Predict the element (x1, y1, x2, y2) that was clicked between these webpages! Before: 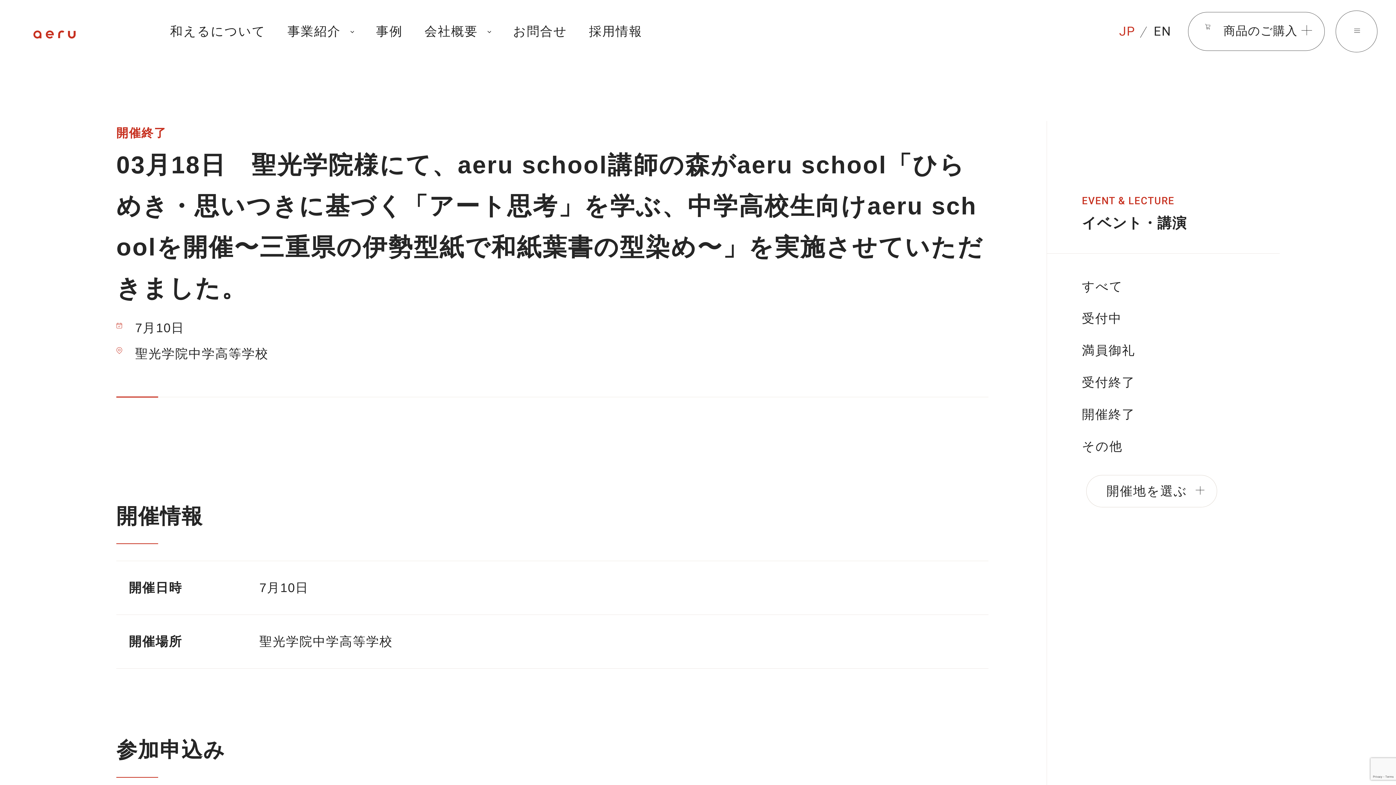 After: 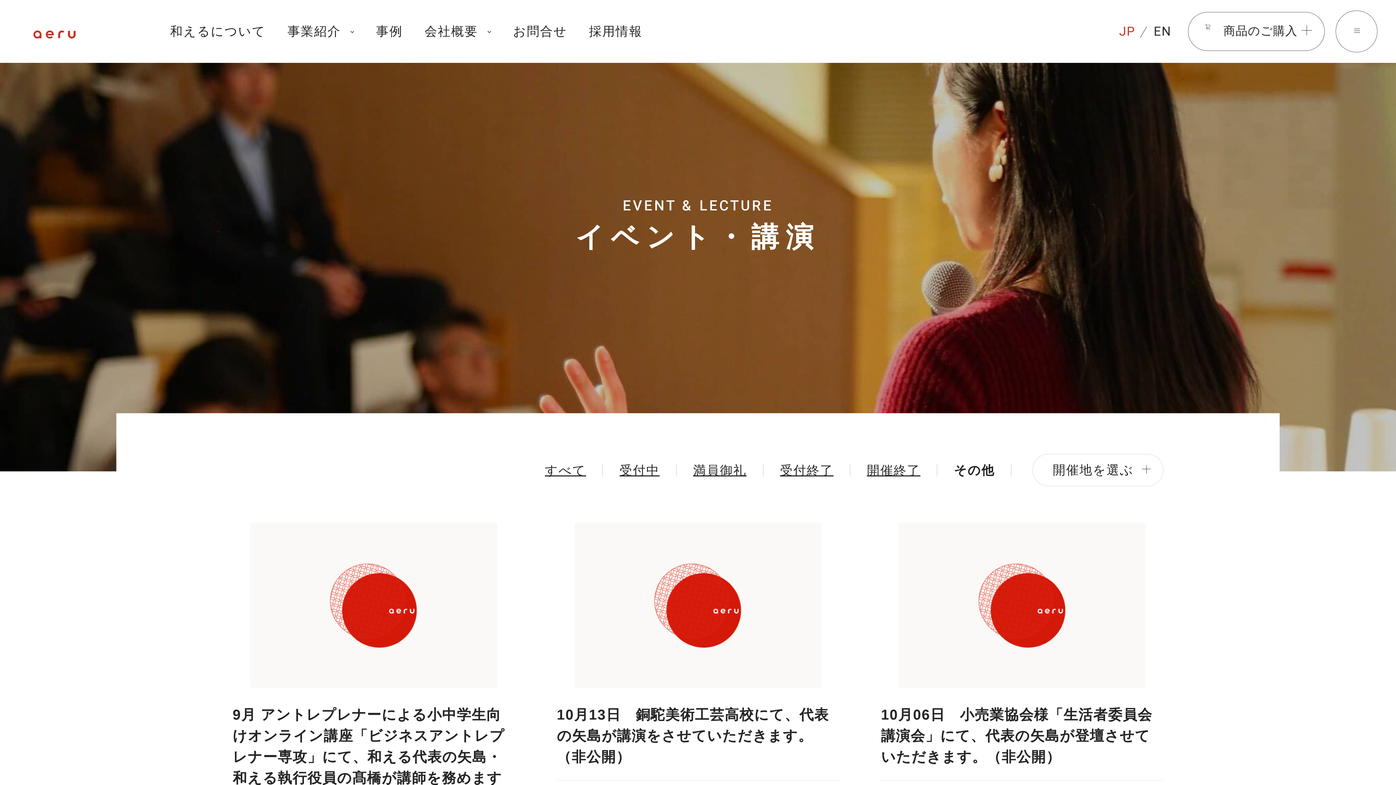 Action: bbox: (1082, 439, 1122, 453) label: その他